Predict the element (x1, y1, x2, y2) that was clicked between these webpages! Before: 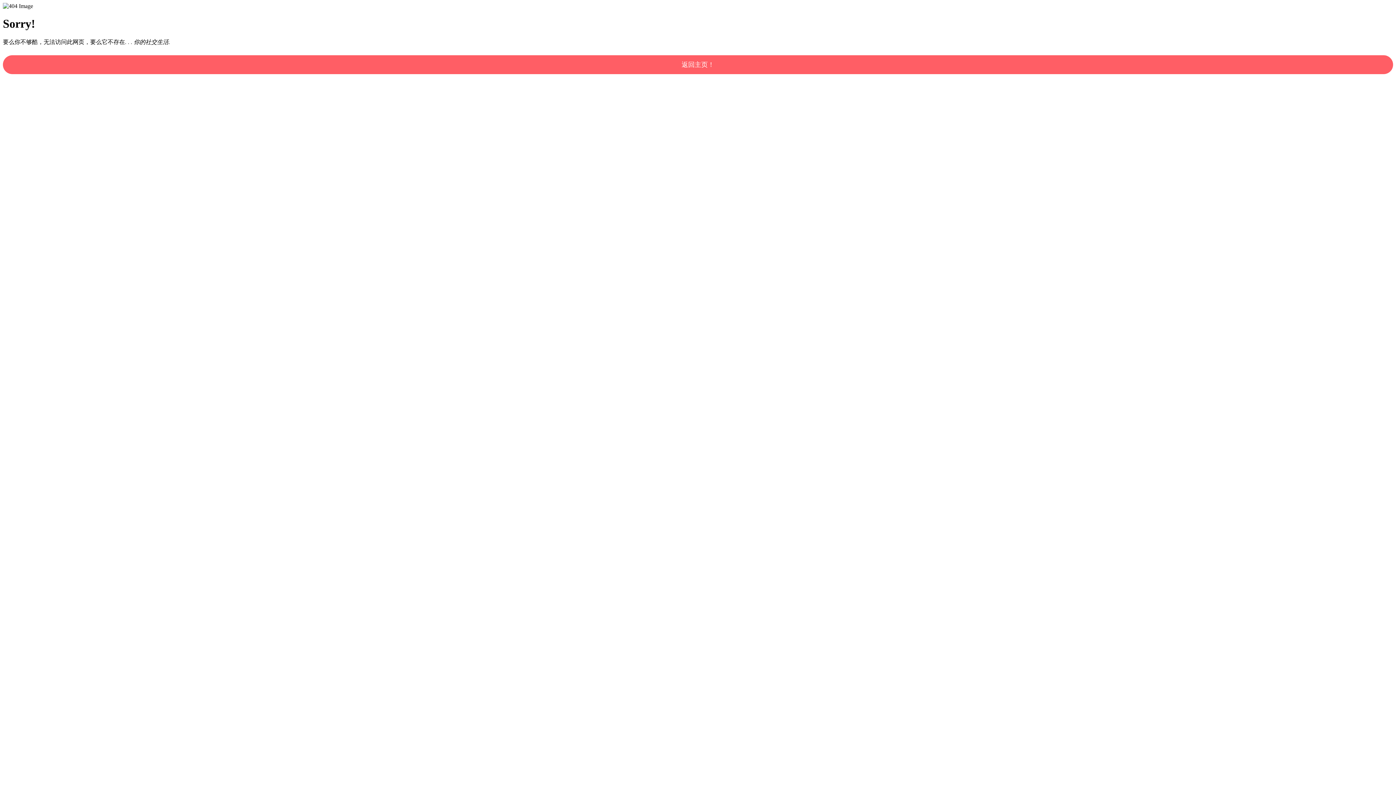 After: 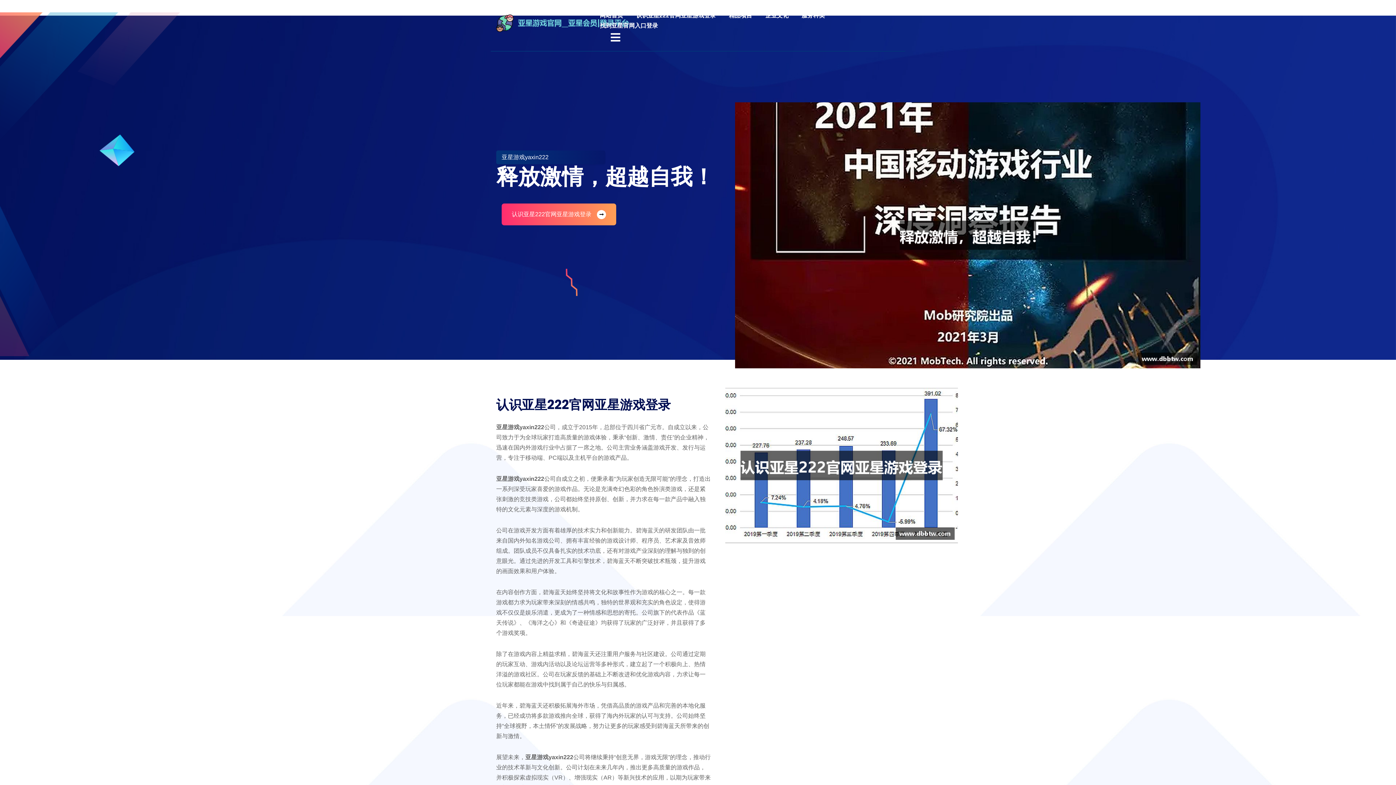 Action: label: 返回主页！ bbox: (2, 55, 1393, 74)